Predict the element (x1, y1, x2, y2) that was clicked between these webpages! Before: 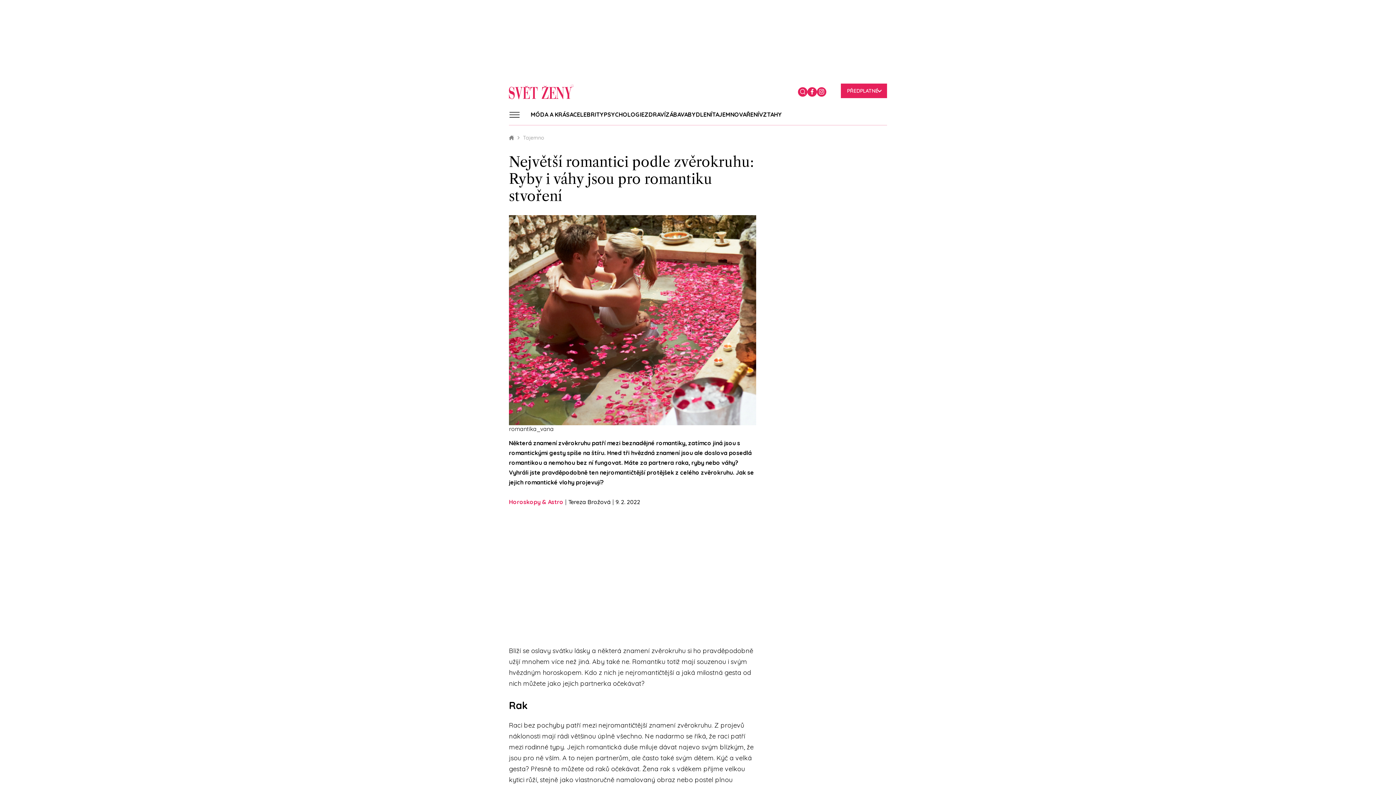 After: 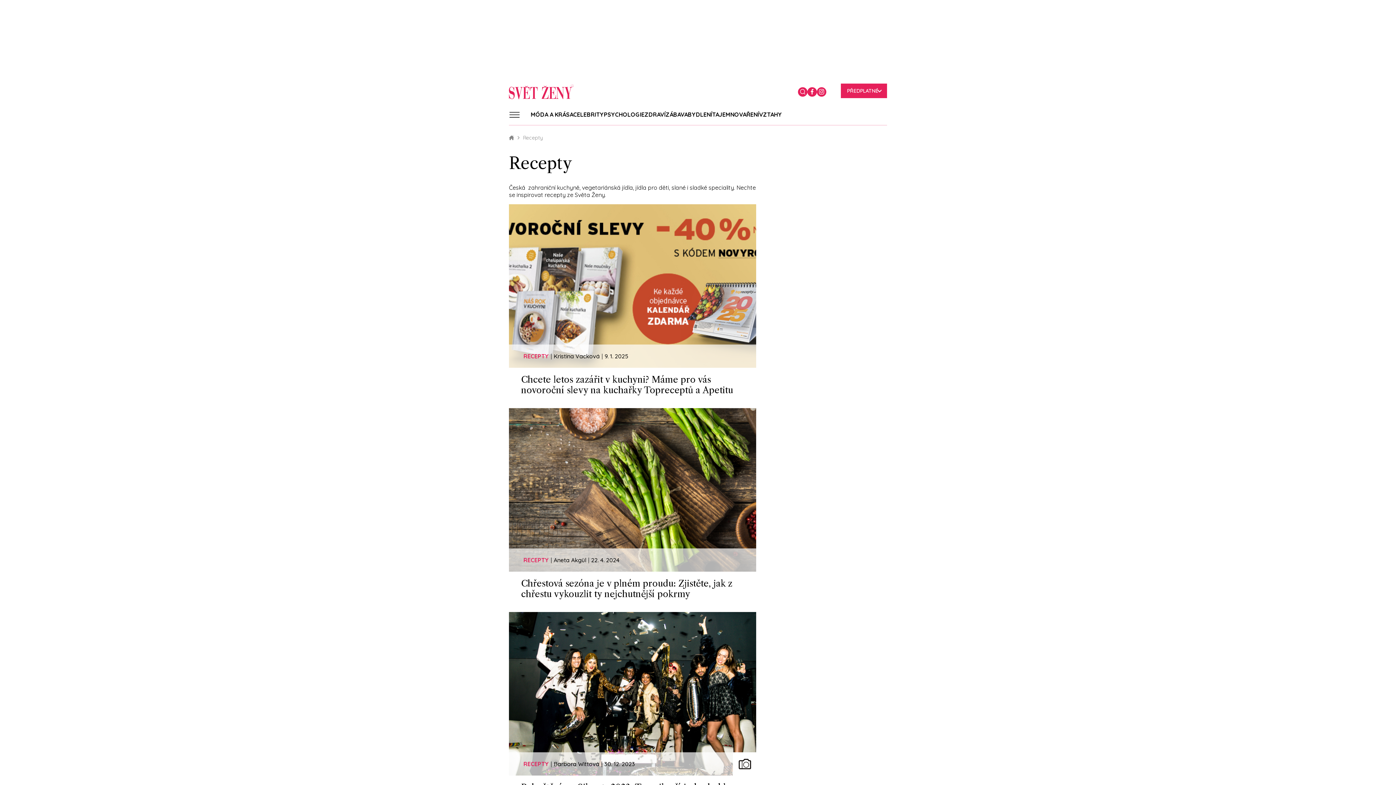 Action: label: VAŘENÍ bbox: (739, 108, 759, 121)